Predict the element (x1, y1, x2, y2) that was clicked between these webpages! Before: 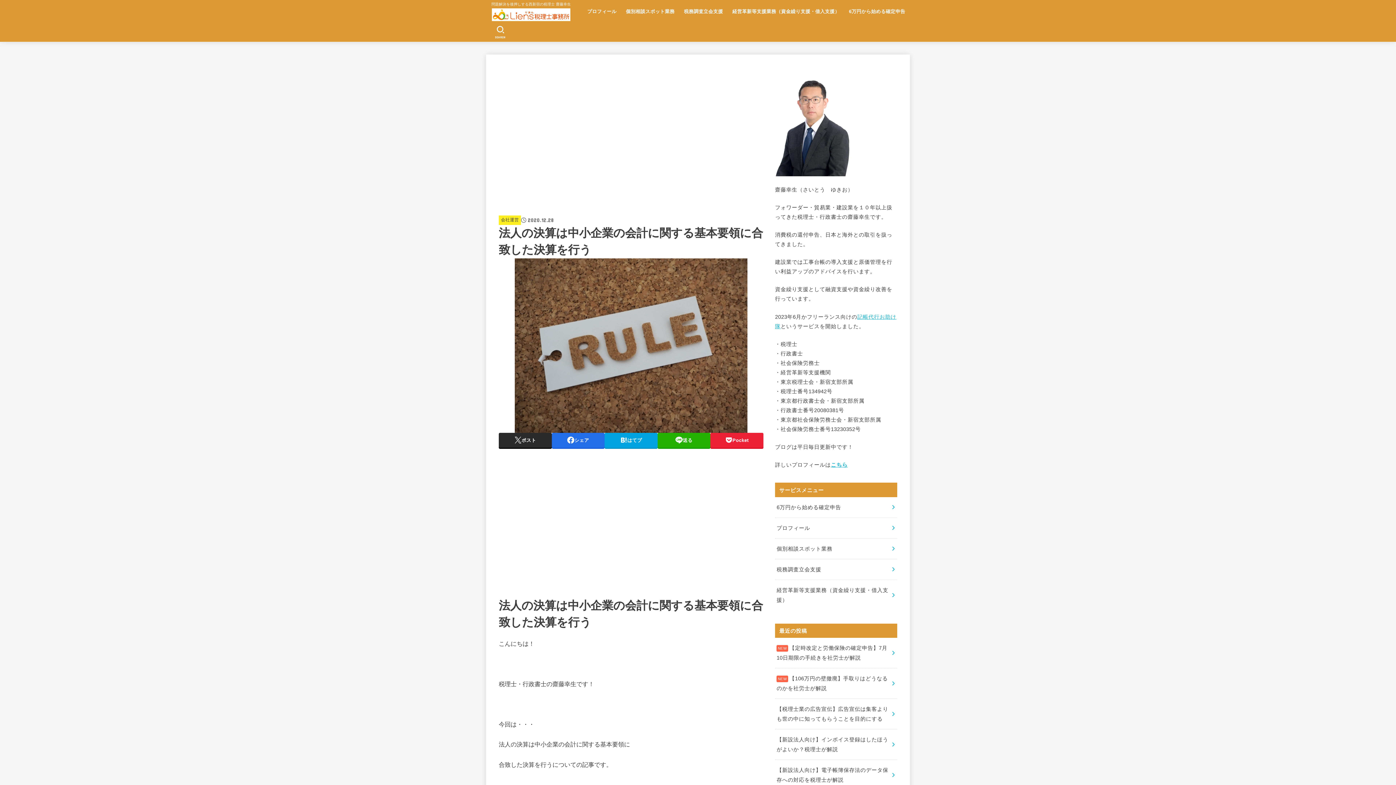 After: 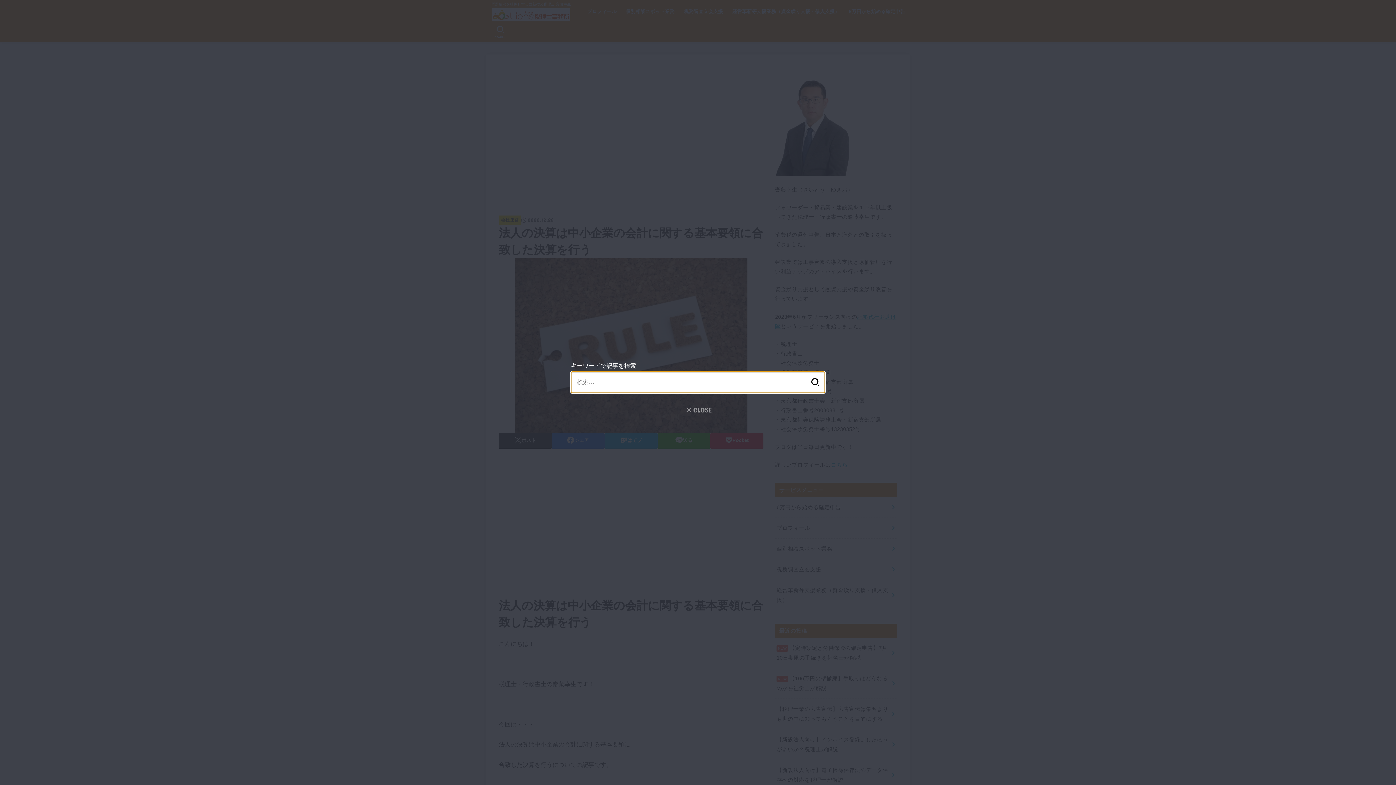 Action: label: SEARCH bbox: (491, 22, 509, 41)